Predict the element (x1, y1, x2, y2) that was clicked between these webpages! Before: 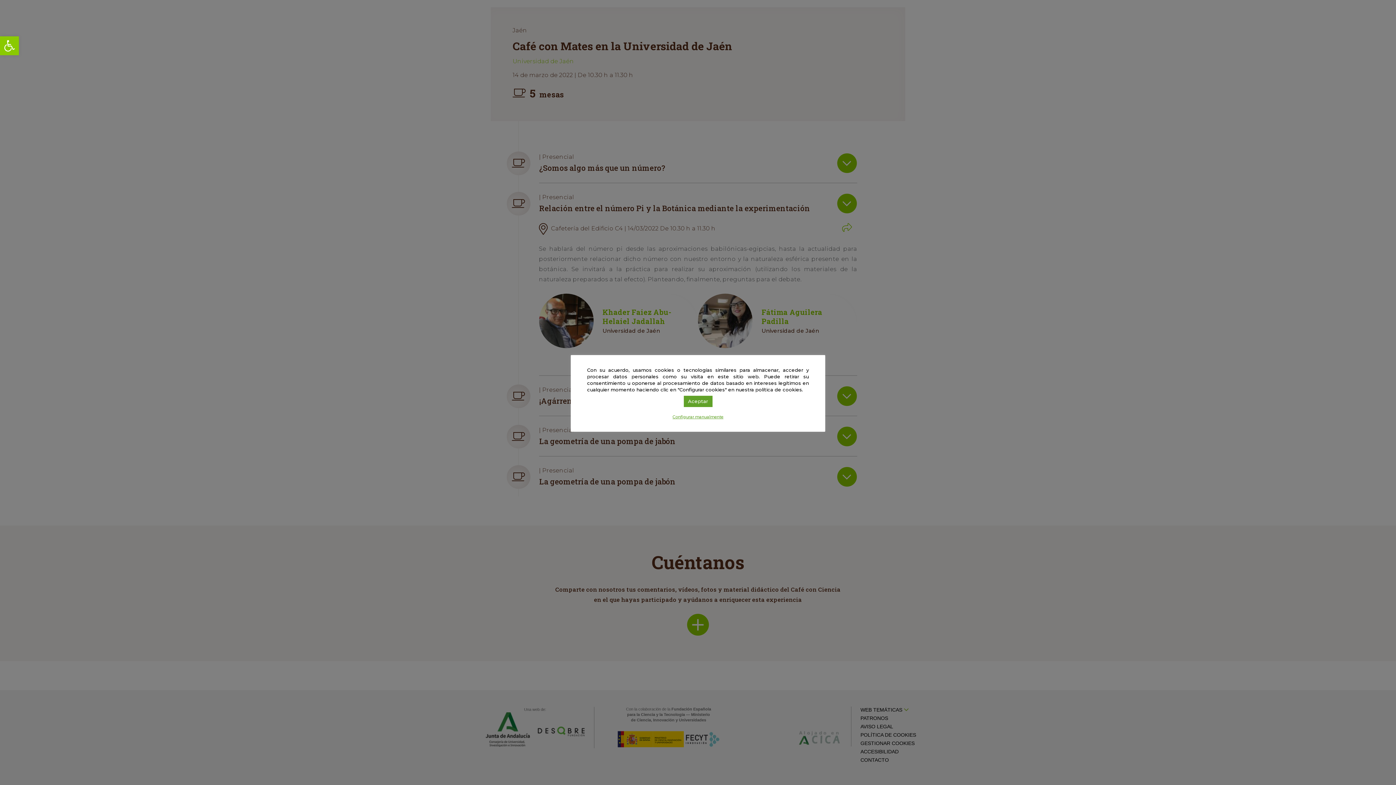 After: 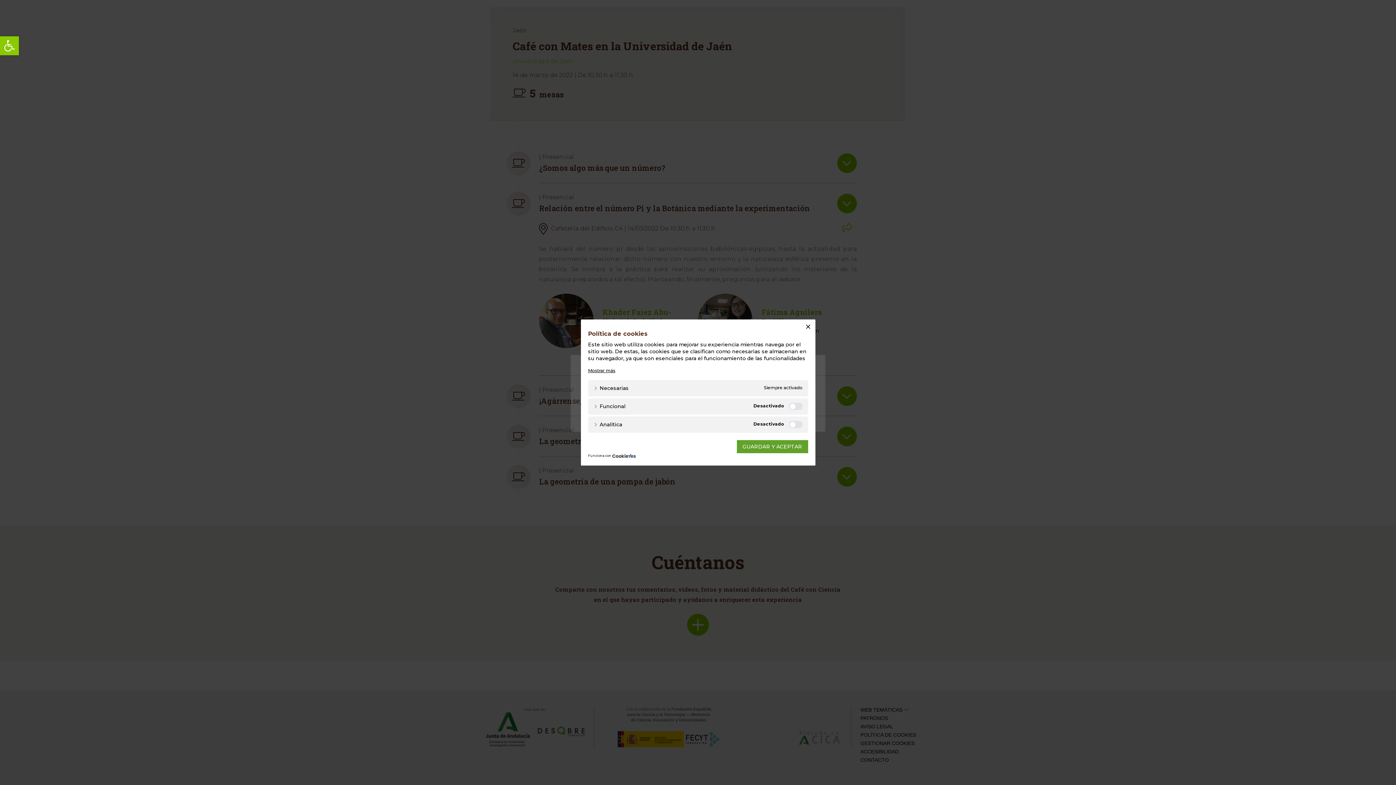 Action: bbox: (672, 413, 723, 420) label: Configurar manualmente